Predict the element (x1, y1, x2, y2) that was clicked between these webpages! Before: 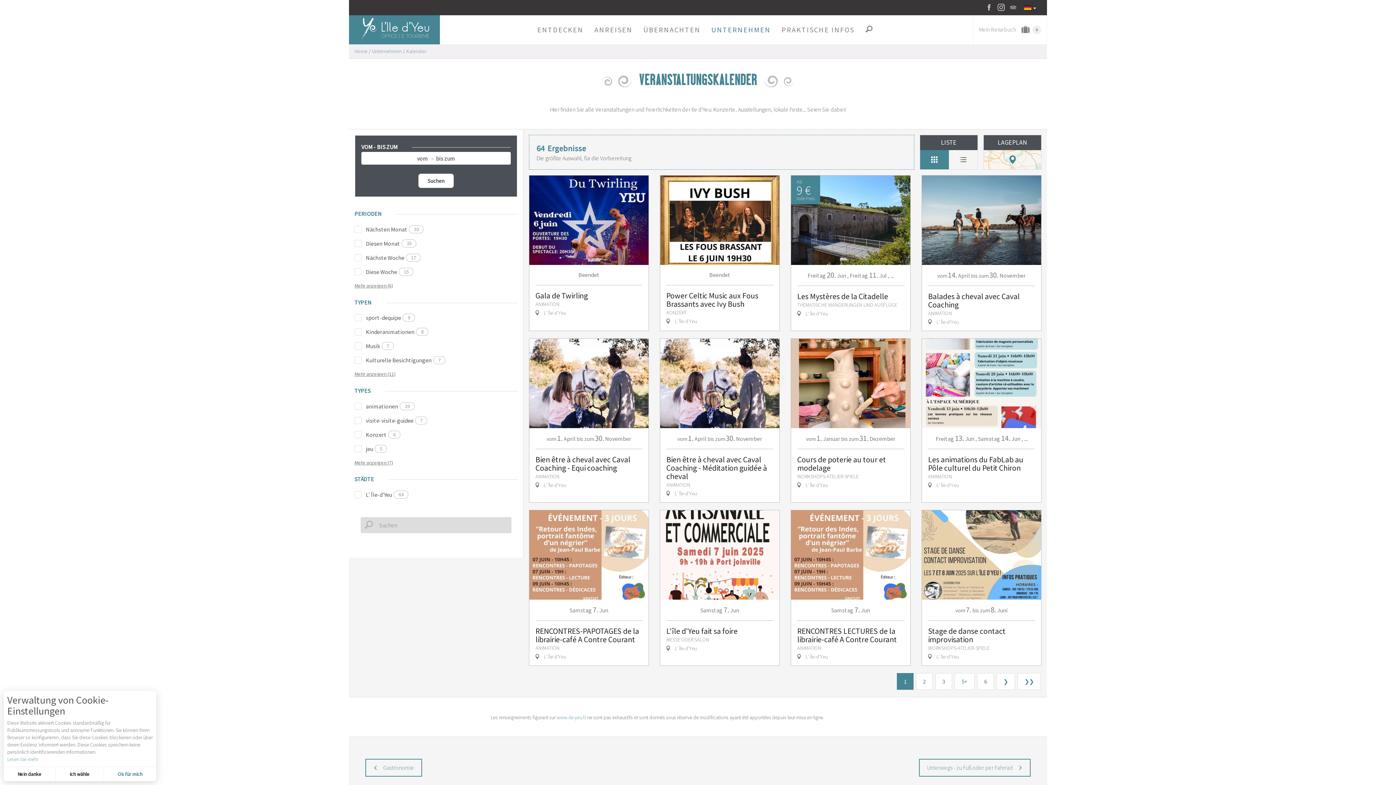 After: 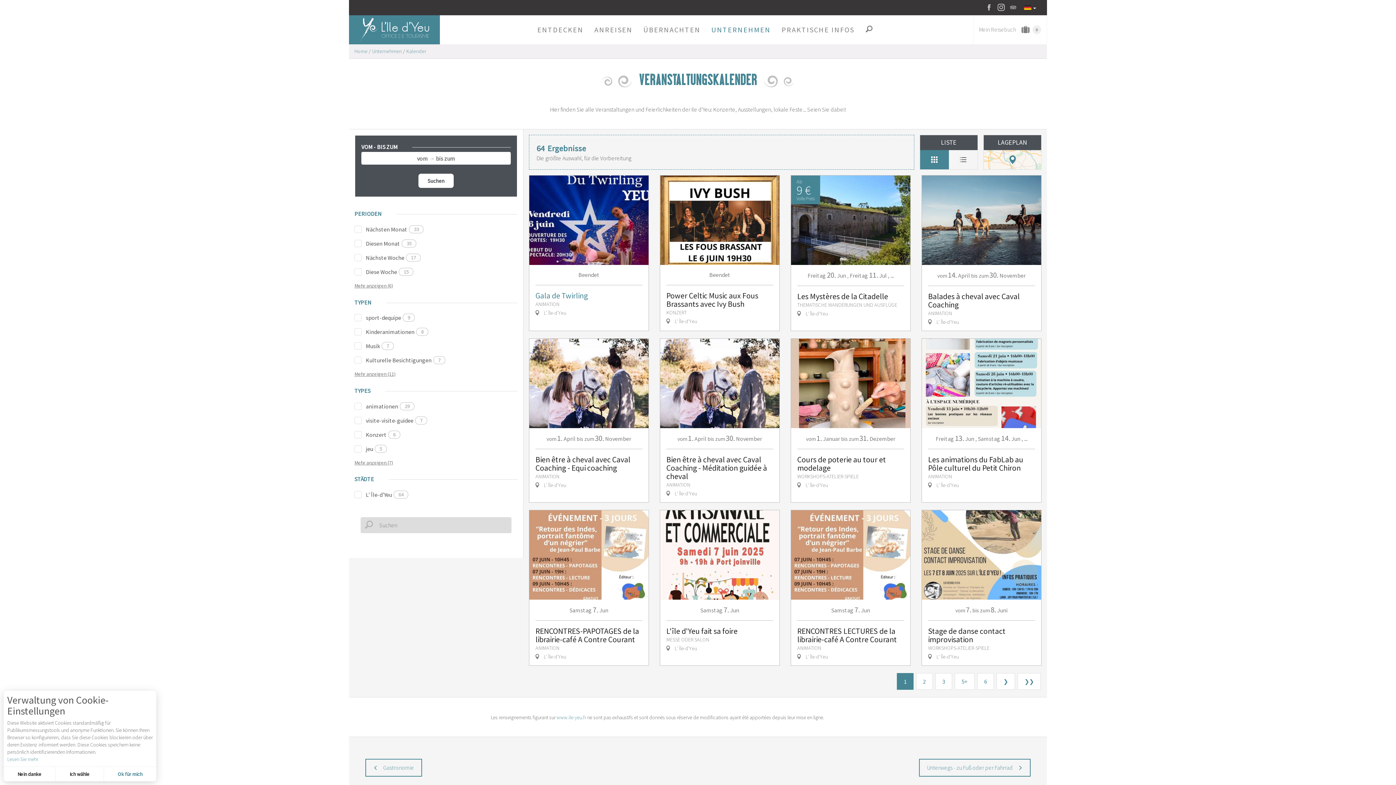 Action: bbox: (529, 175, 649, 331) label: Beendet
Gala de Twirling

ANIMATION

 L' Île-d'Yeu